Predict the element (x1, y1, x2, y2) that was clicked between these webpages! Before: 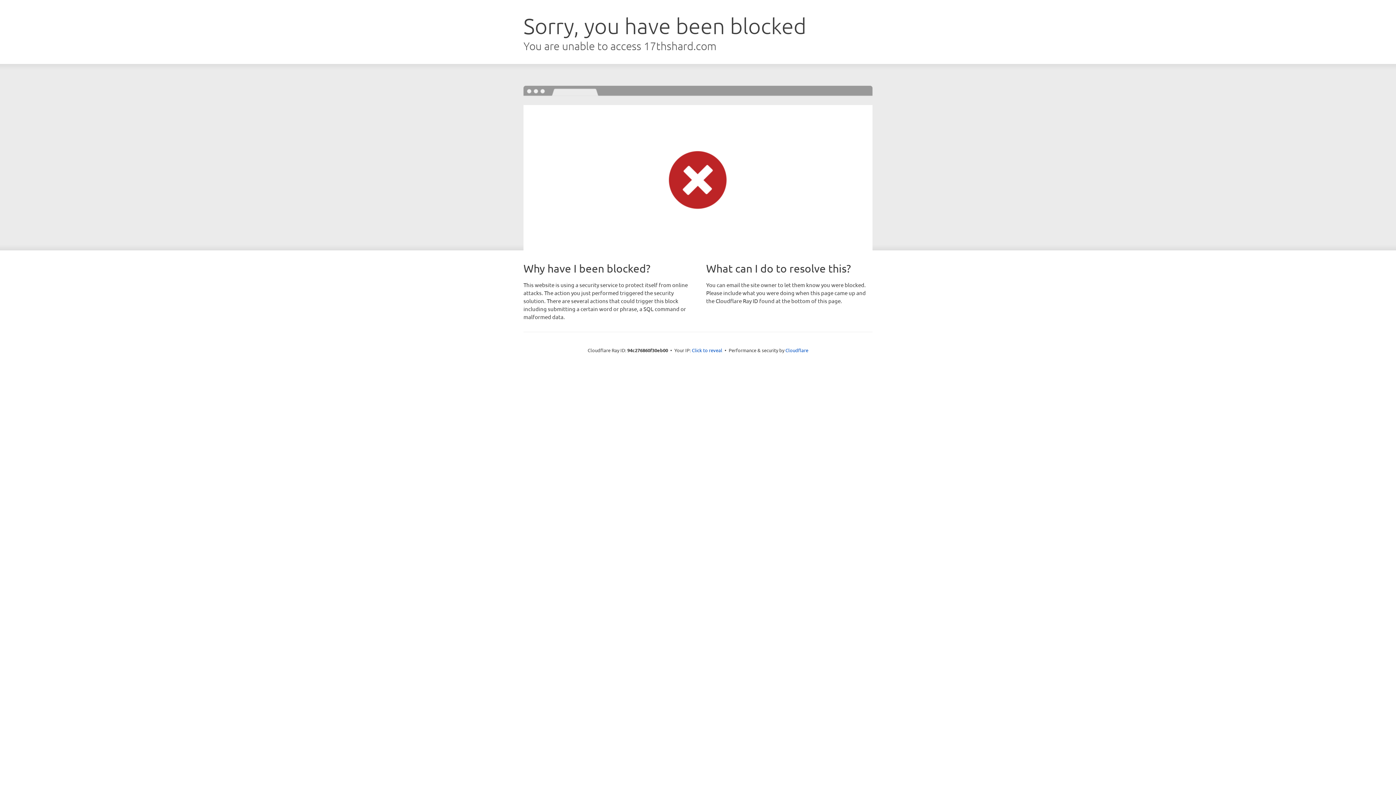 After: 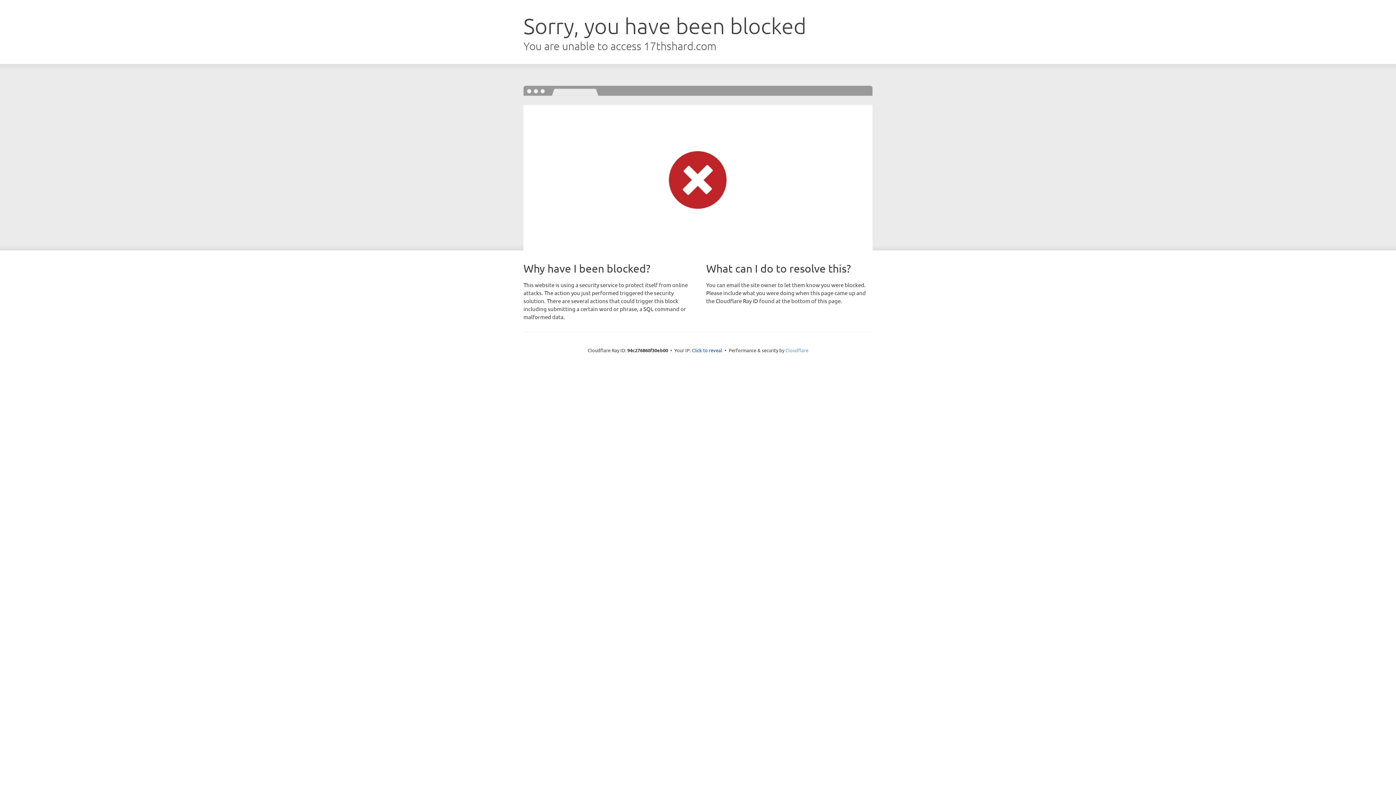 Action: bbox: (785, 347, 808, 353) label: Cloudflare